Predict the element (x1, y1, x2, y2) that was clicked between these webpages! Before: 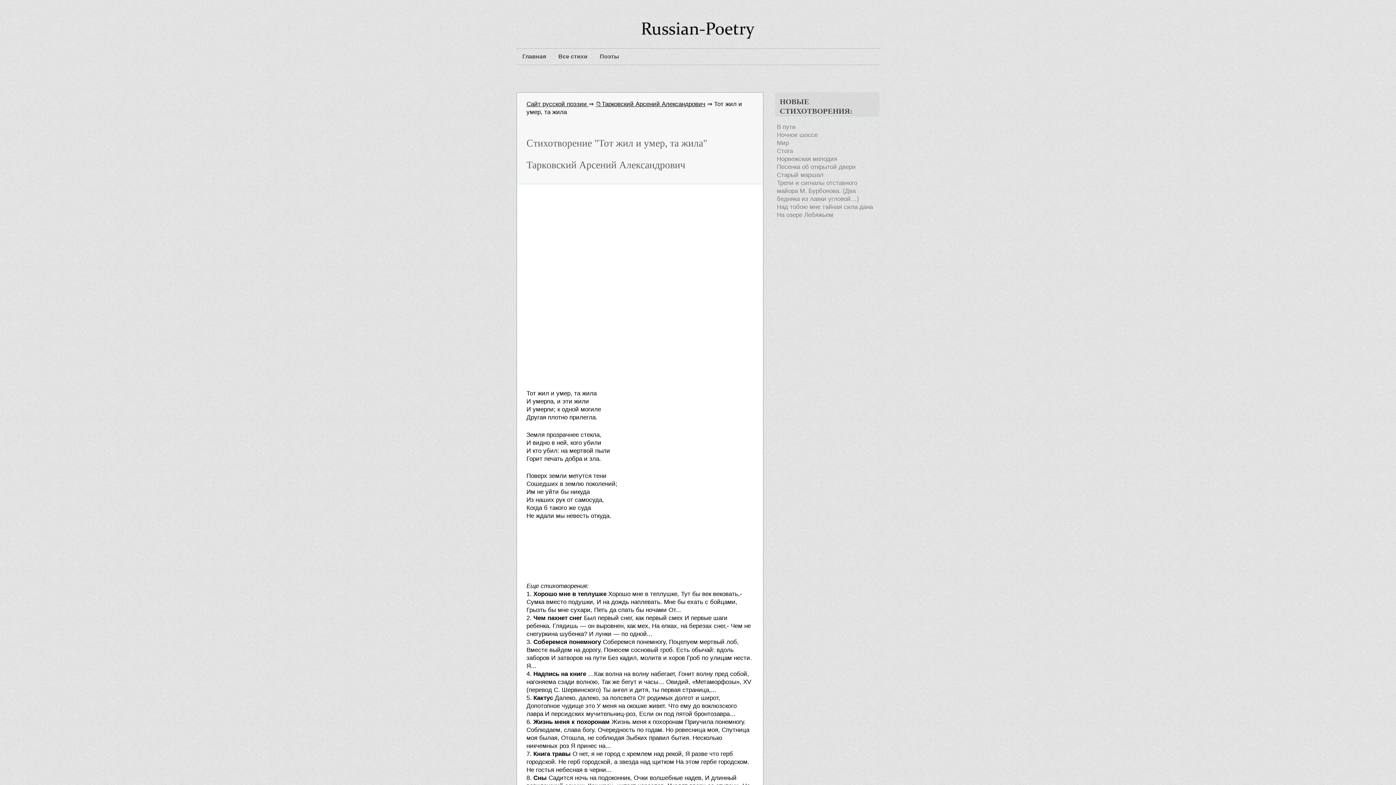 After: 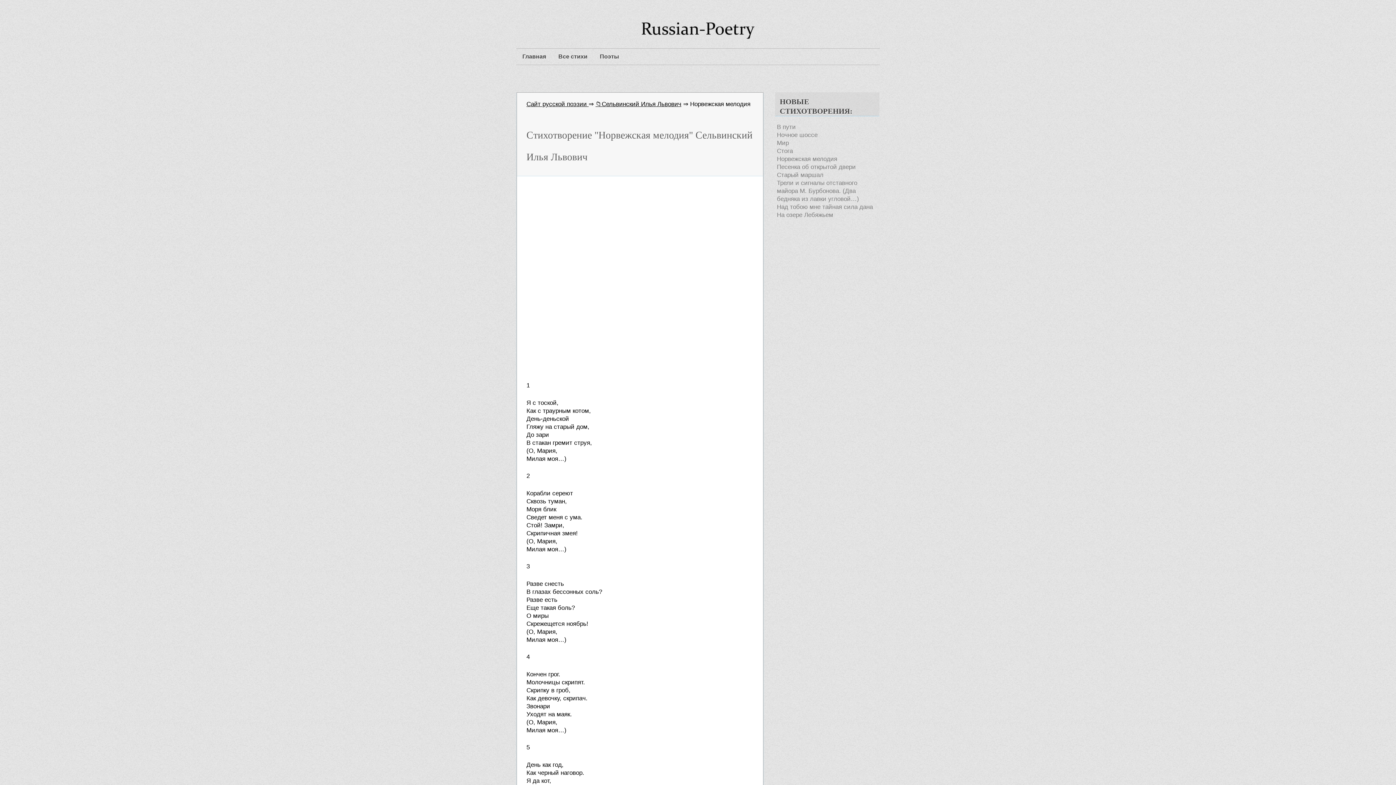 Action: label: Норвежская мелодия bbox: (777, 155, 837, 162)